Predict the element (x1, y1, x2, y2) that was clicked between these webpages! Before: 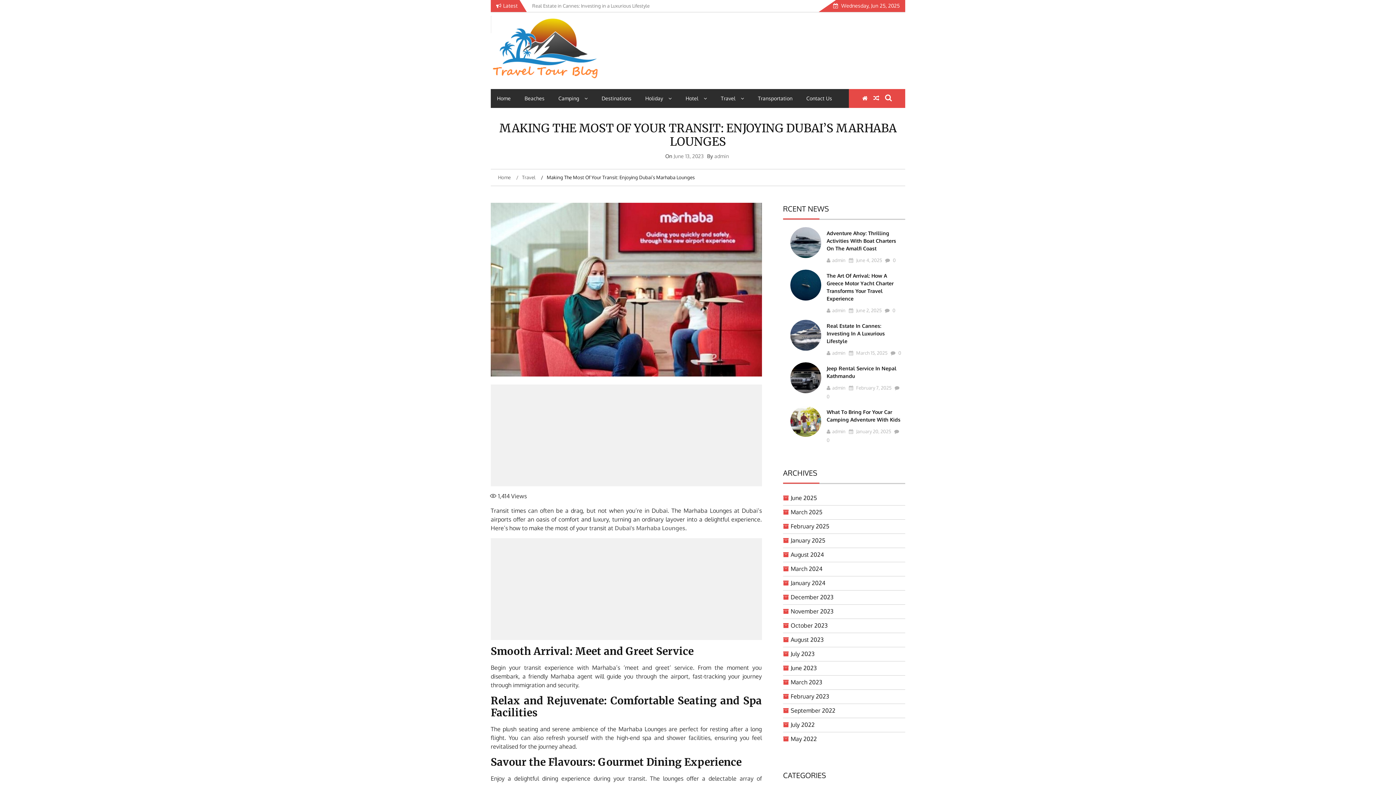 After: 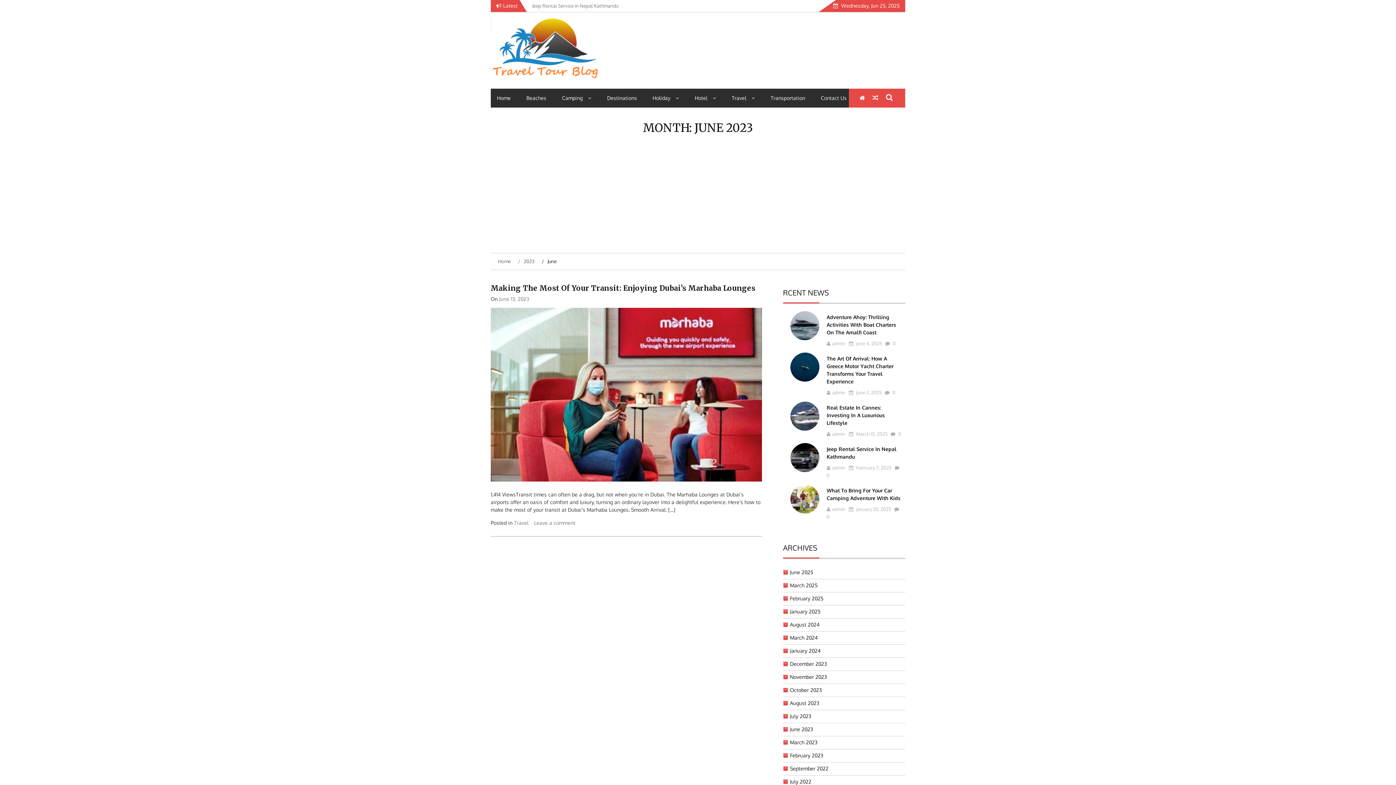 Action: label: June 2023 bbox: (790, 664, 817, 672)